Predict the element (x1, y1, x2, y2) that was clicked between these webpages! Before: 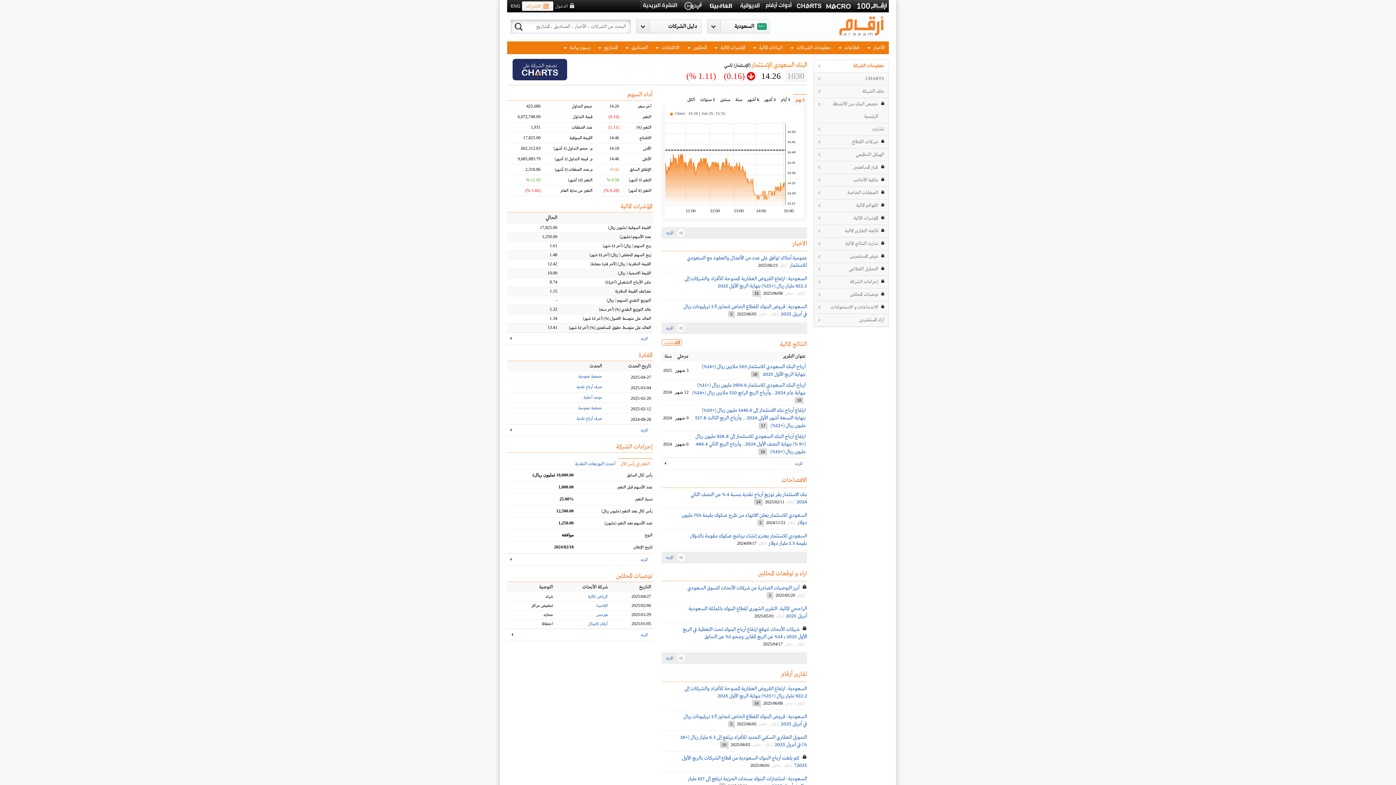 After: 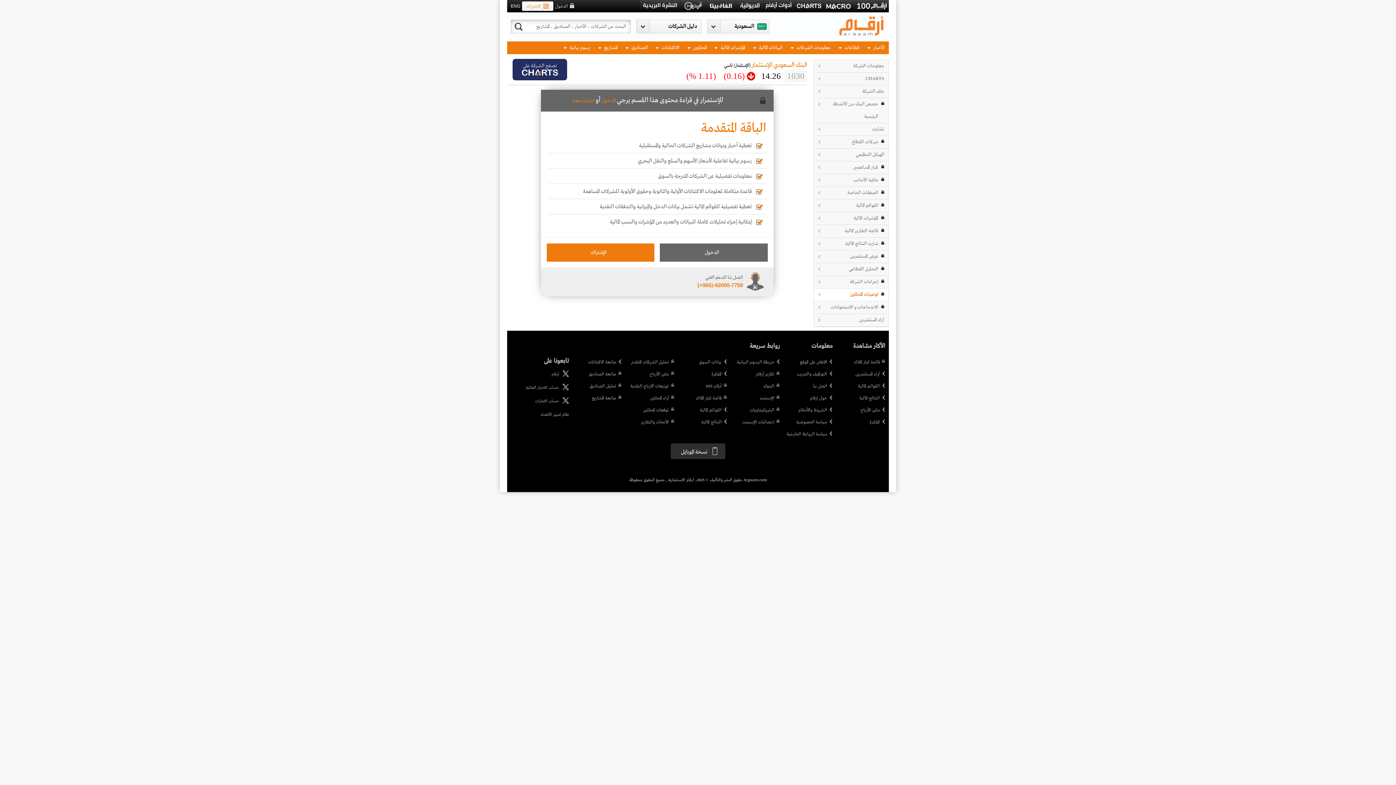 Action: label: توصيات المحللين bbox: (813, 288, 889, 301)